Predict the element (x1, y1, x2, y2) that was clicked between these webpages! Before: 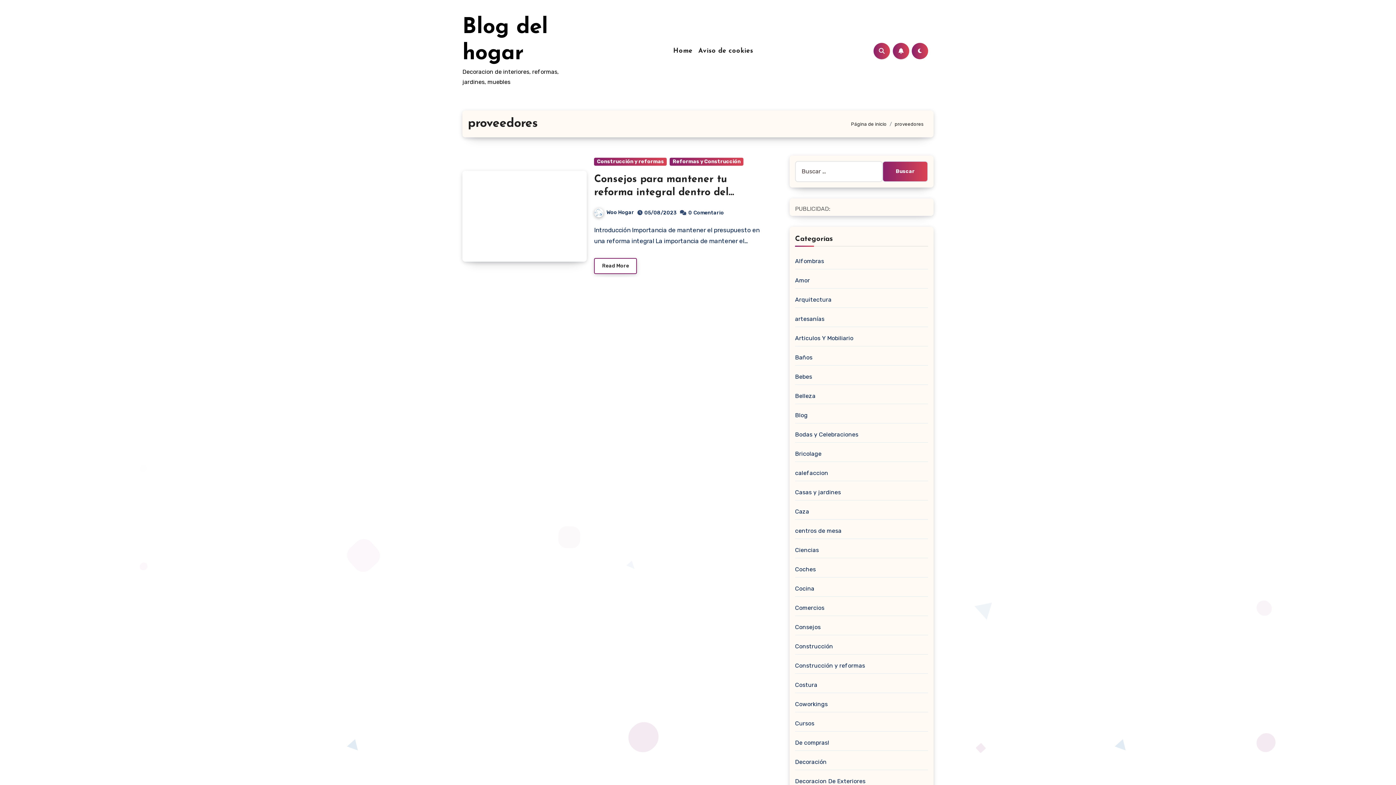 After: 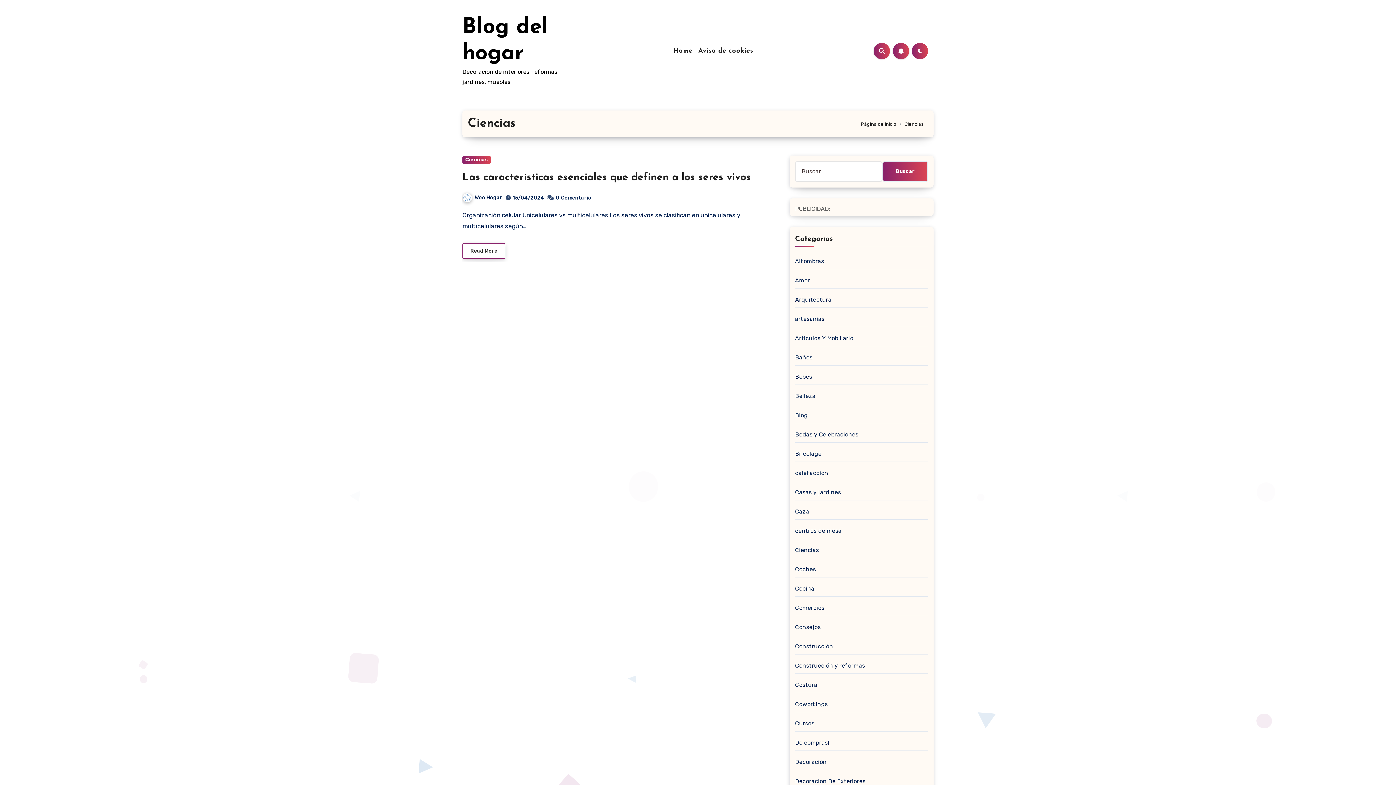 Action: label: Ciencias bbox: (795, 546, 819, 553)